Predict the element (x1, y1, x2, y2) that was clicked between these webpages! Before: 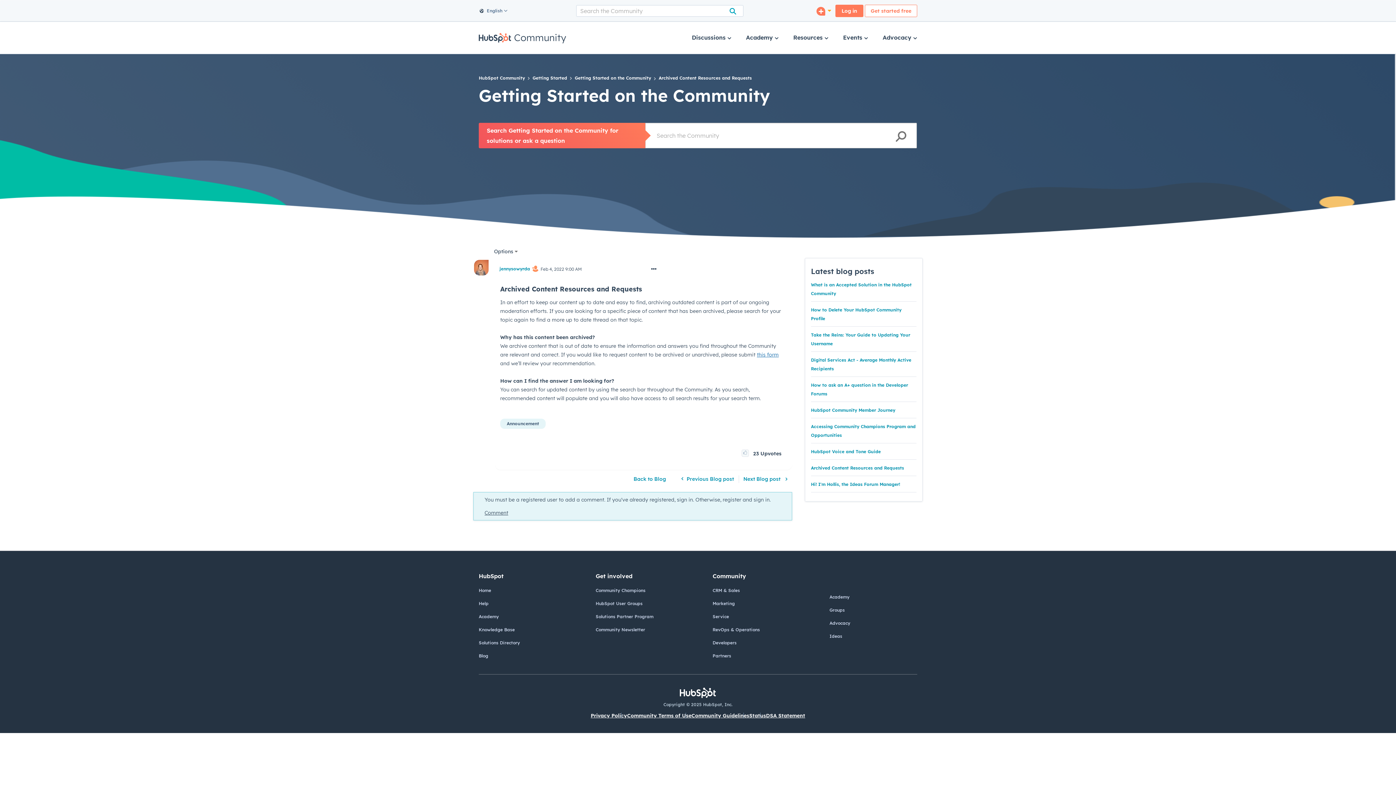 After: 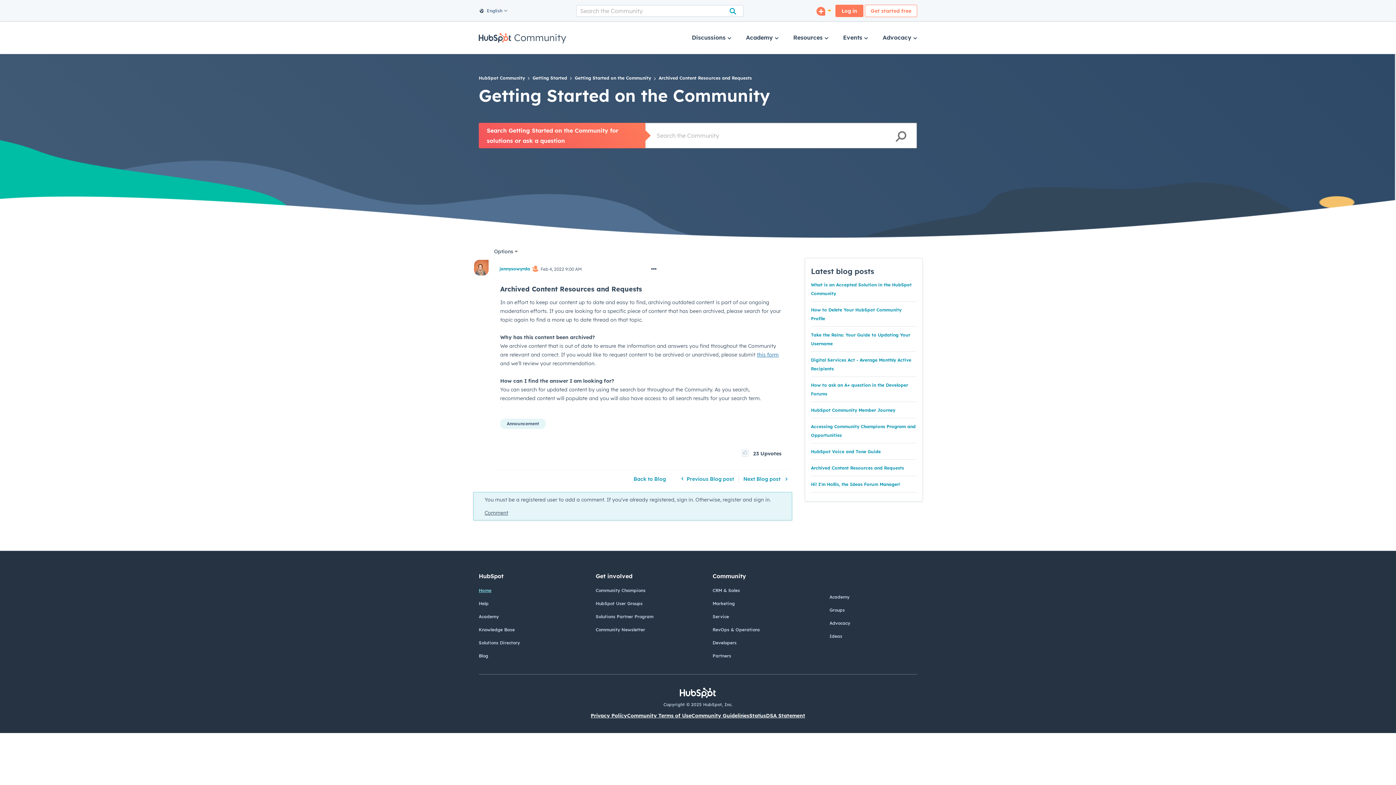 Action: bbox: (478, 588, 491, 593) label: Home